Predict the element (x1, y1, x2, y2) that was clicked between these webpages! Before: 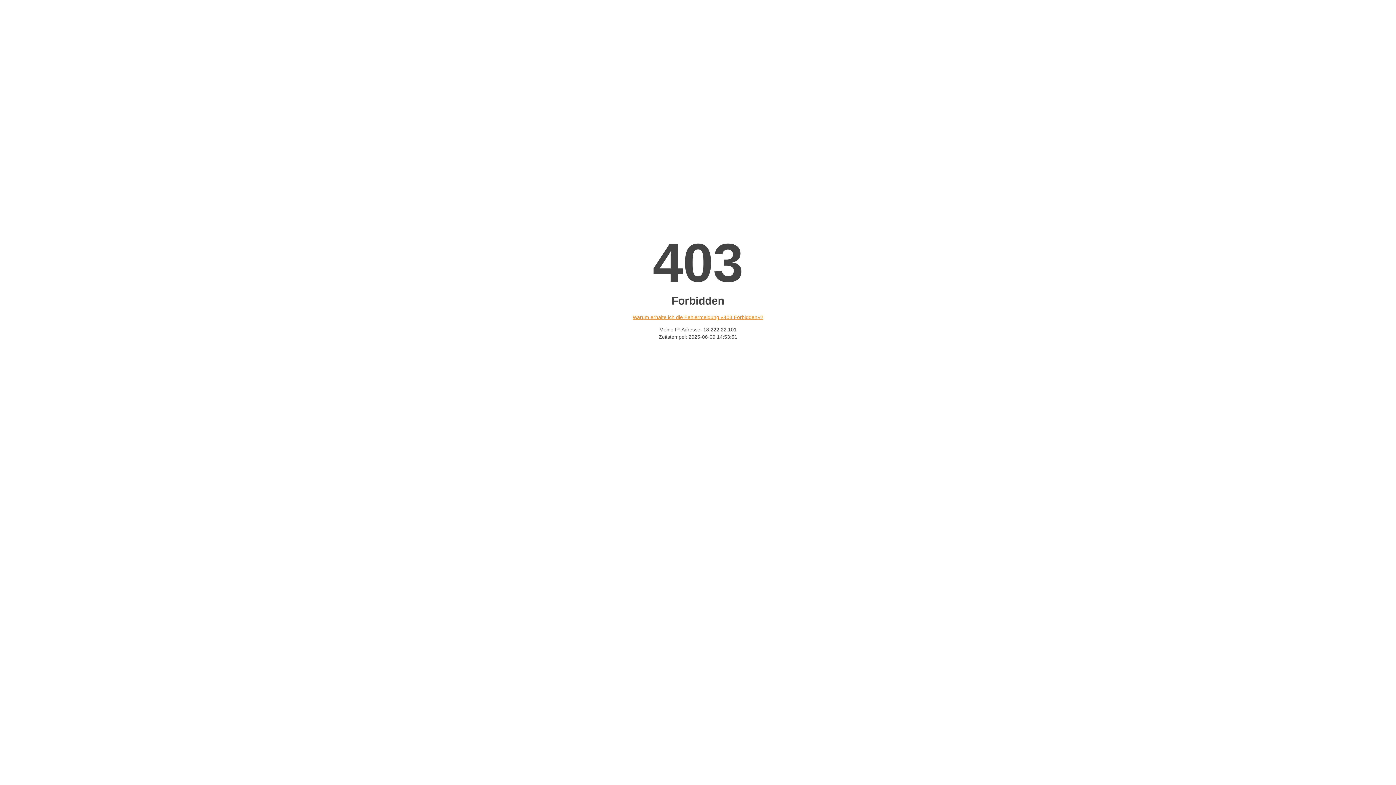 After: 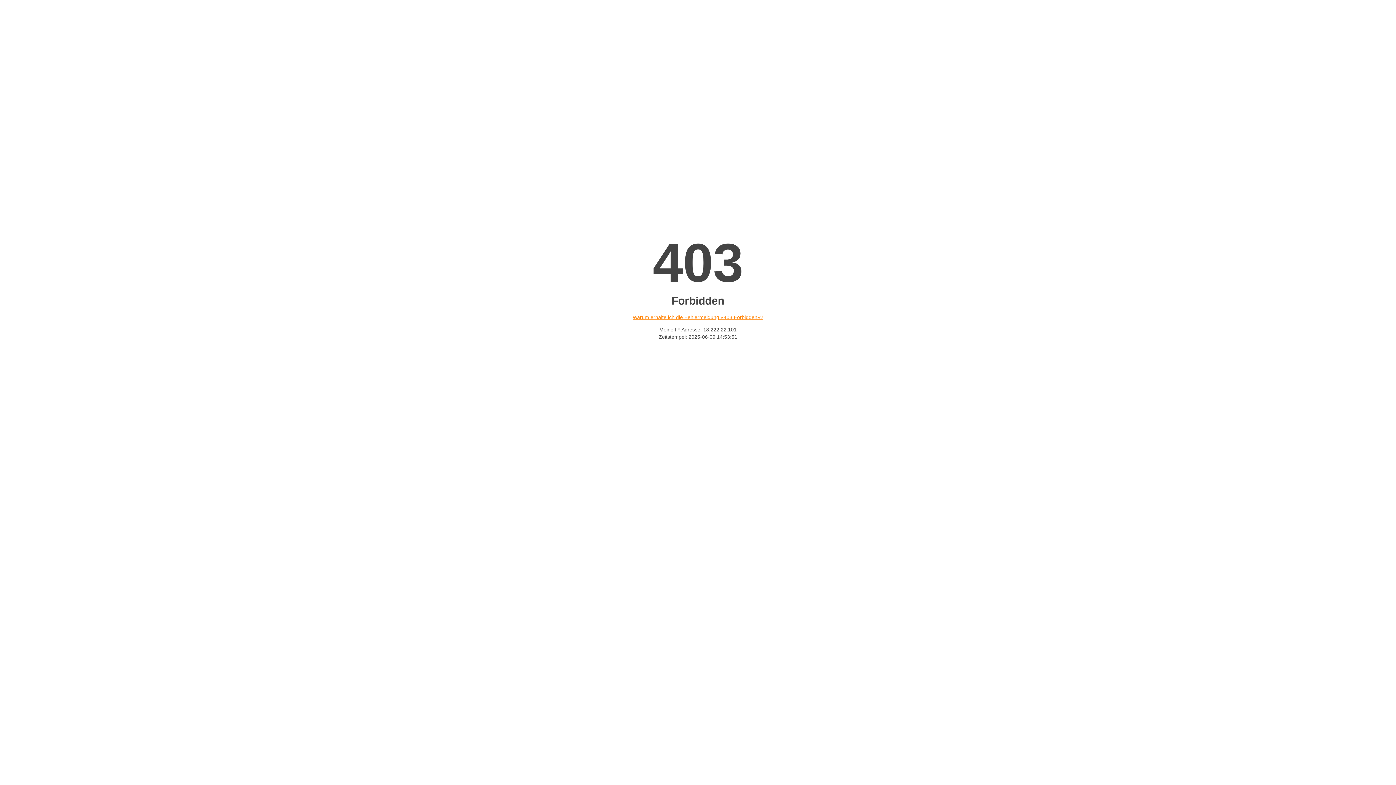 Action: label: Warum erhalte ich die Fehlermeldung «403 Forbidden»? bbox: (632, 314, 763, 320)